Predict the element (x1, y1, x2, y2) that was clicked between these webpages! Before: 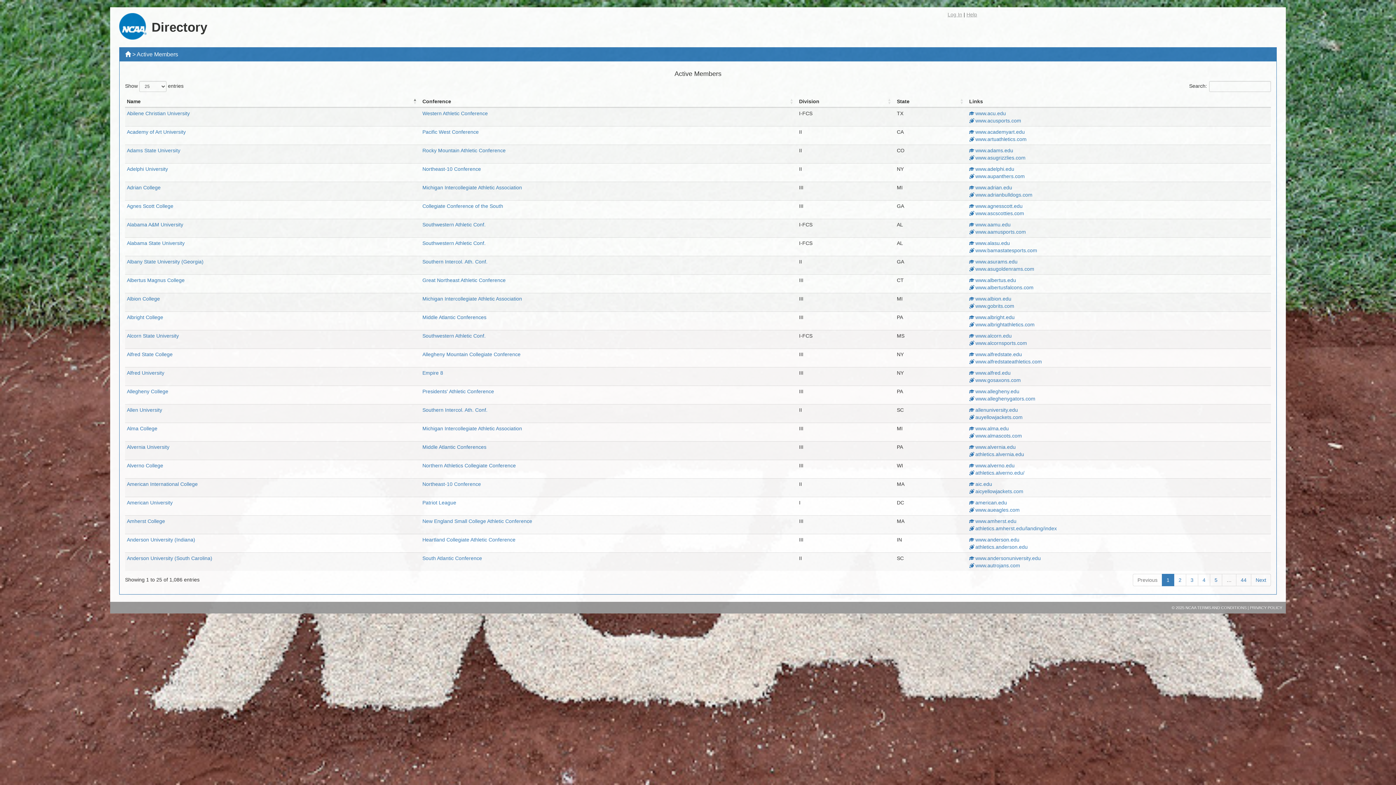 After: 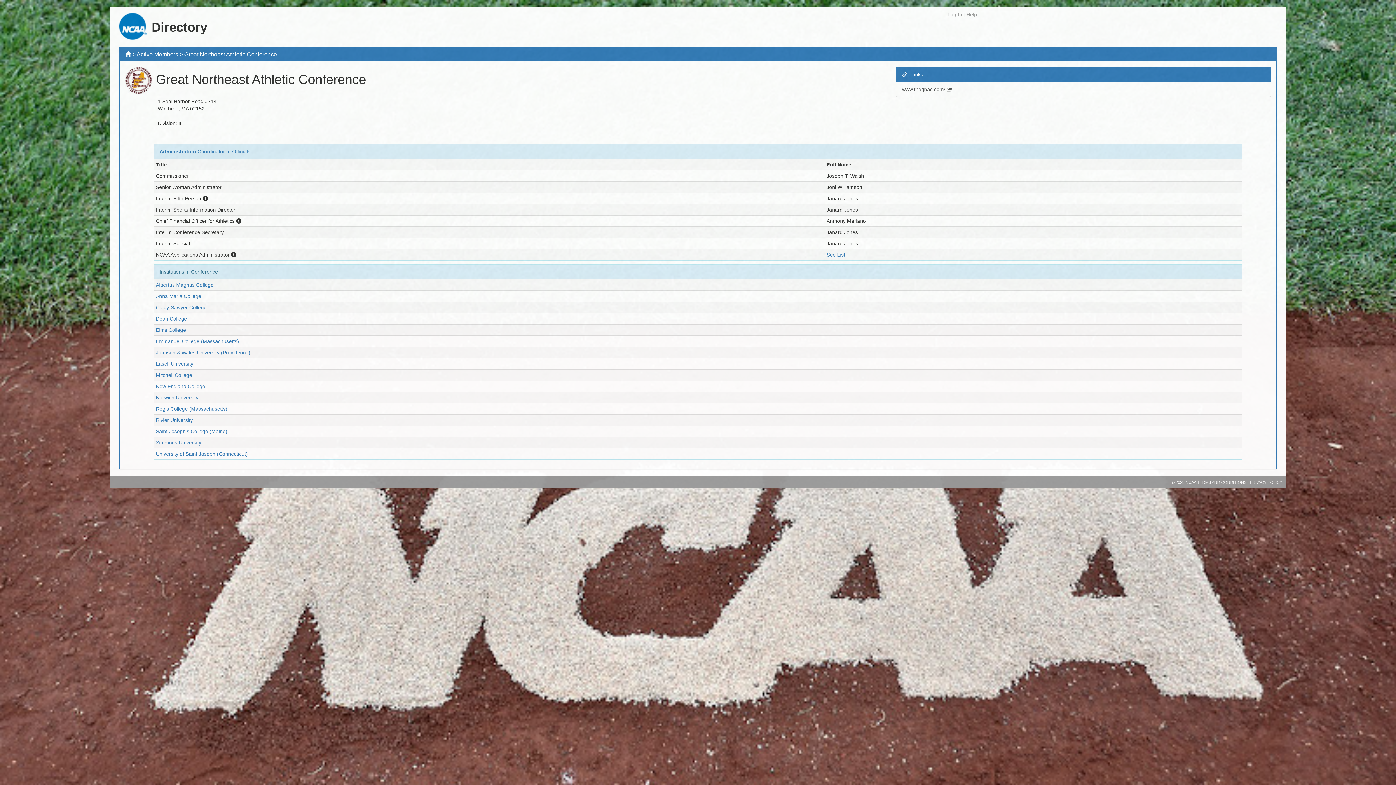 Action: bbox: (422, 277, 505, 283) label: Great Northeast Athletic Conference